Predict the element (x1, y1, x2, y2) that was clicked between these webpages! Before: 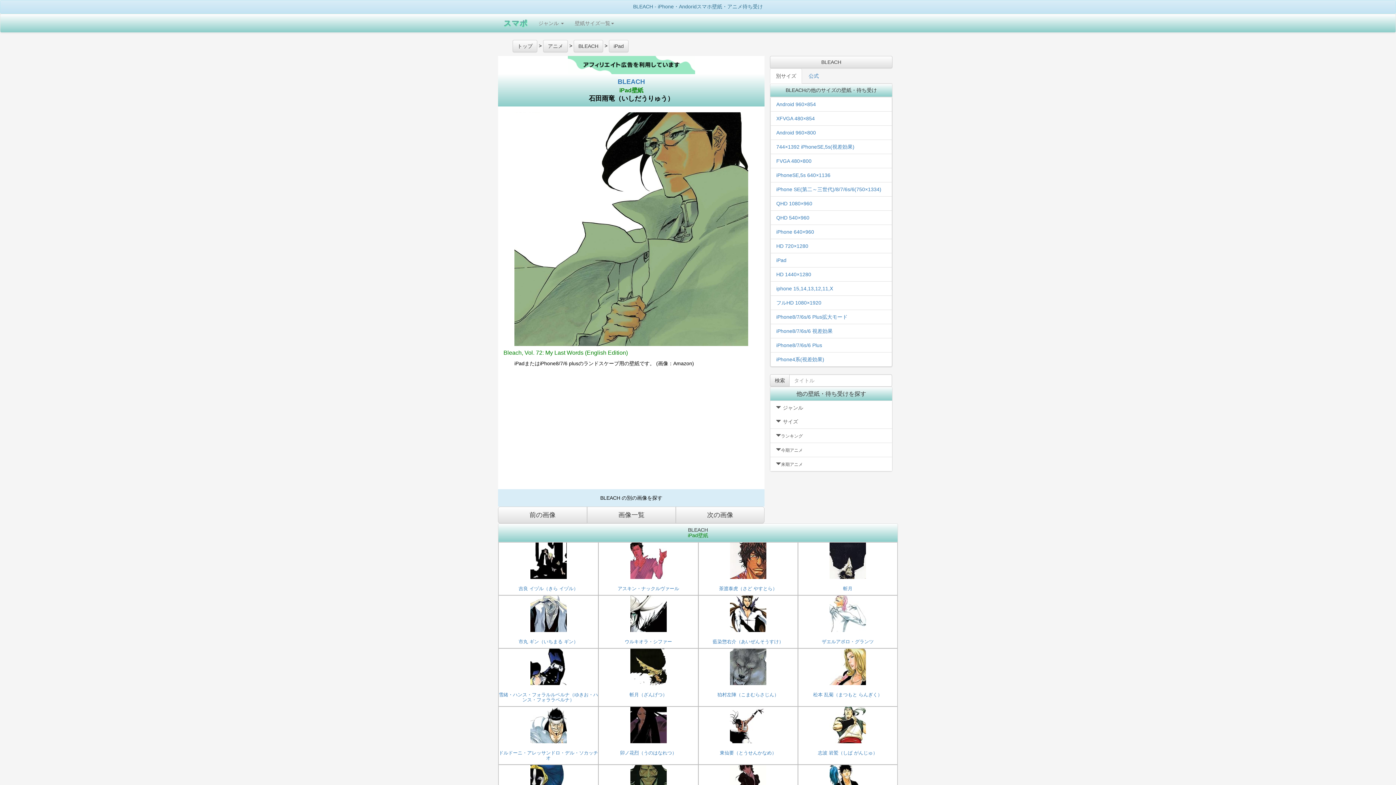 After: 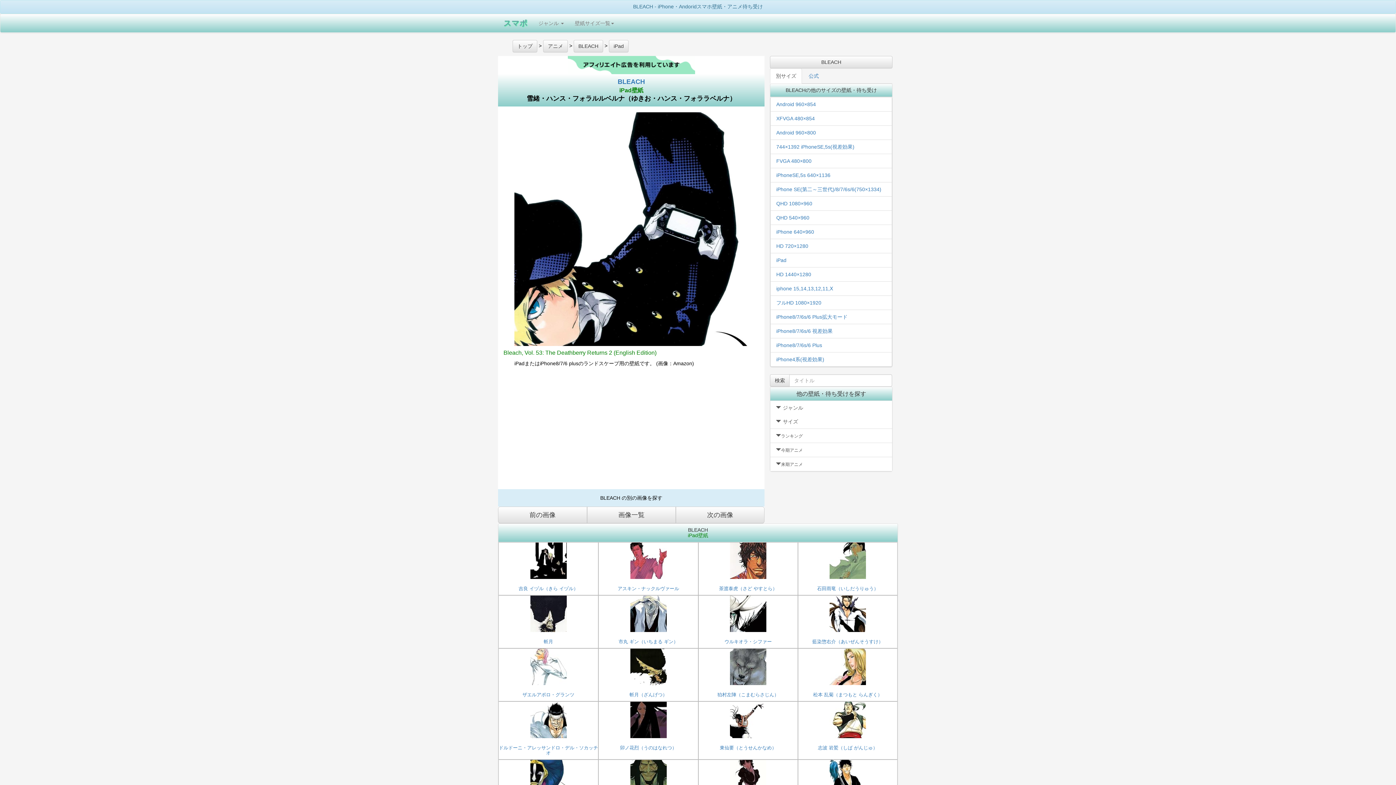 Action: label: 雪緒・ハンス・フォラルルベルナ（ゆきお・ハンス・フォララベルナ） bbox: (498, 649, 598, 703)